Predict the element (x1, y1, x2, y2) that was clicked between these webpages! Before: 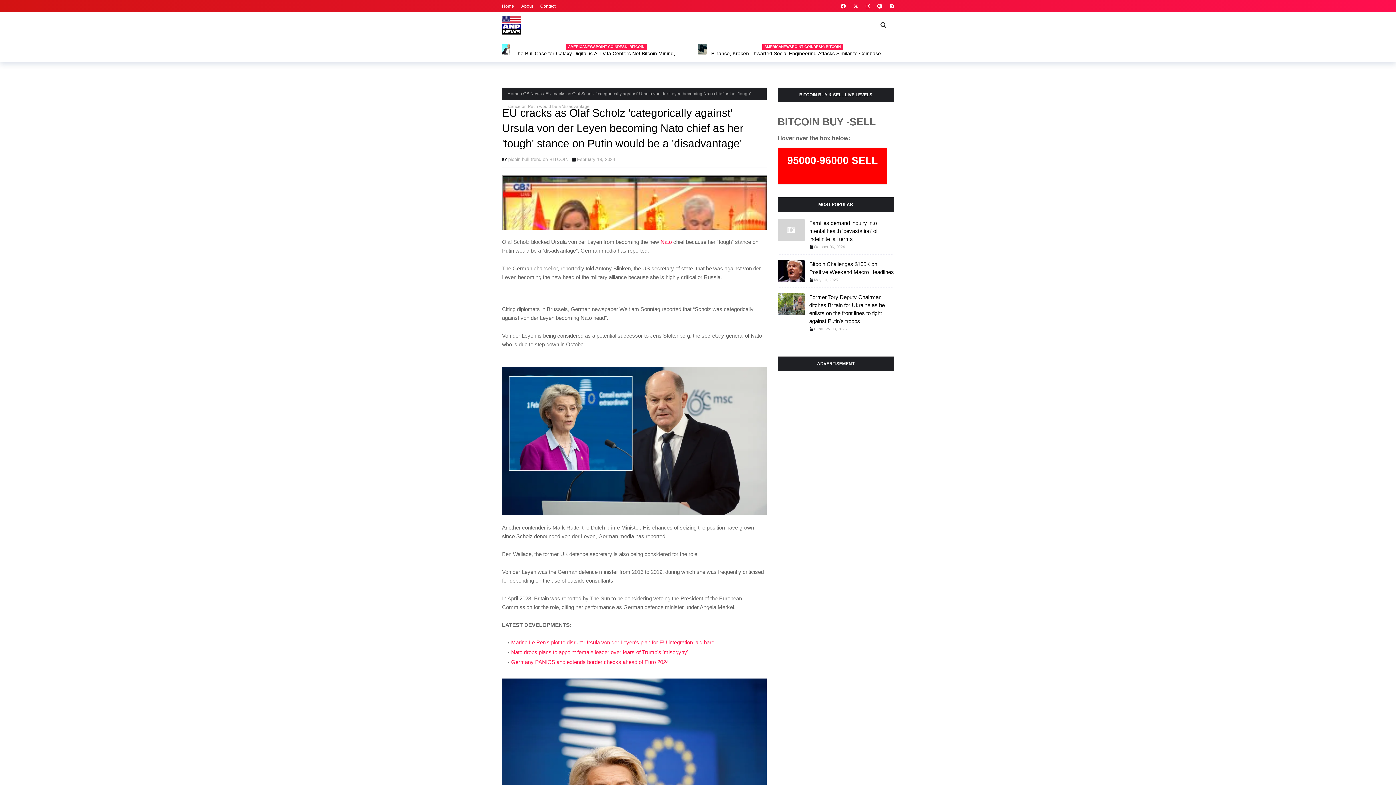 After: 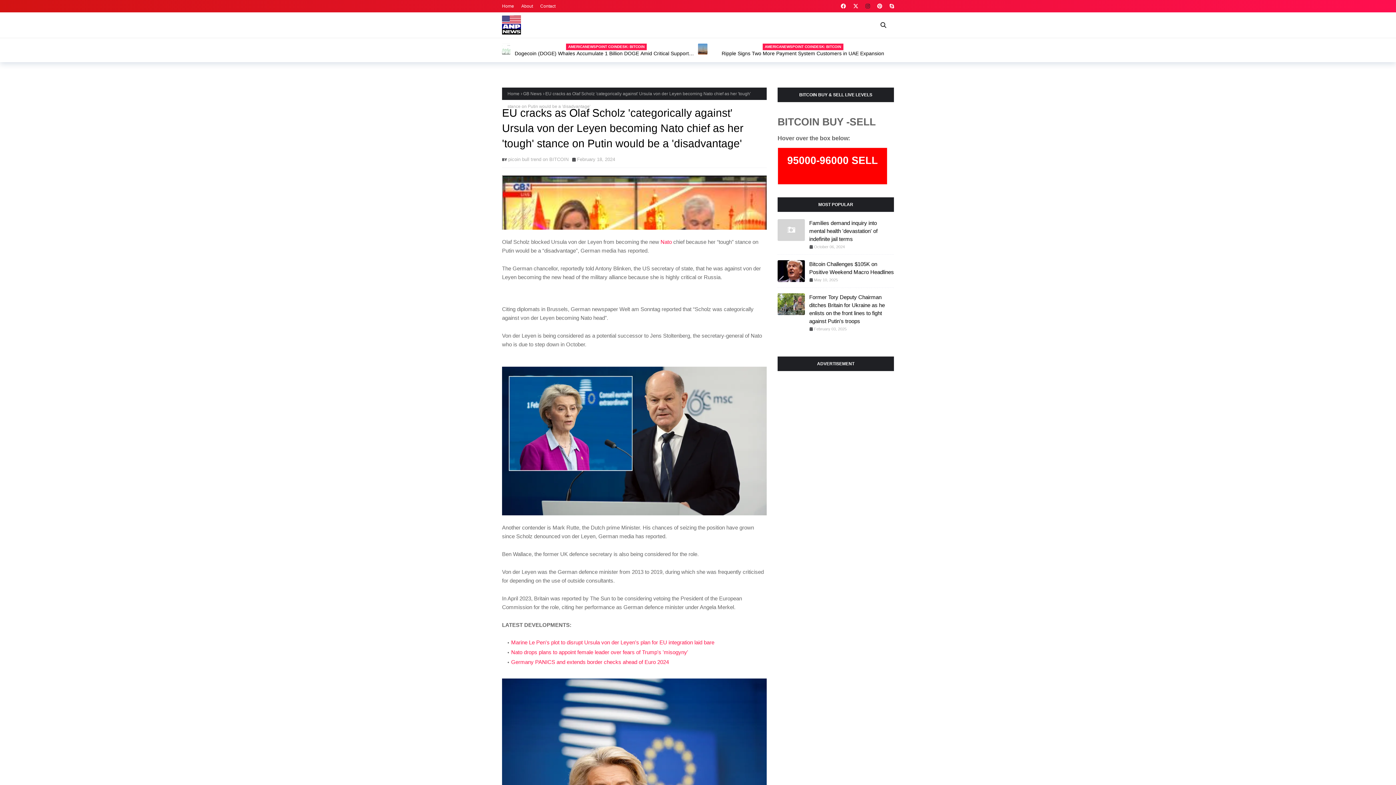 Action: bbox: (864, 0, 872, 12)